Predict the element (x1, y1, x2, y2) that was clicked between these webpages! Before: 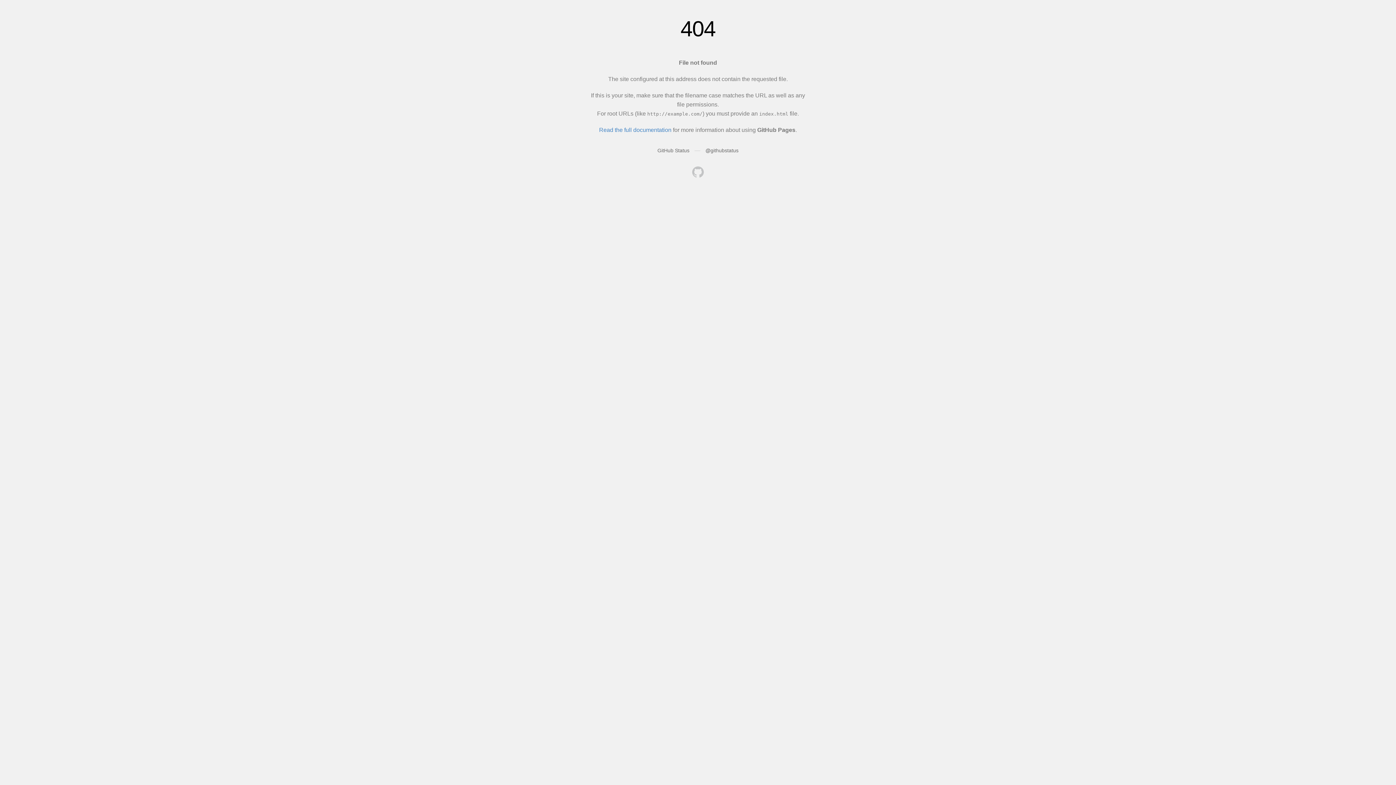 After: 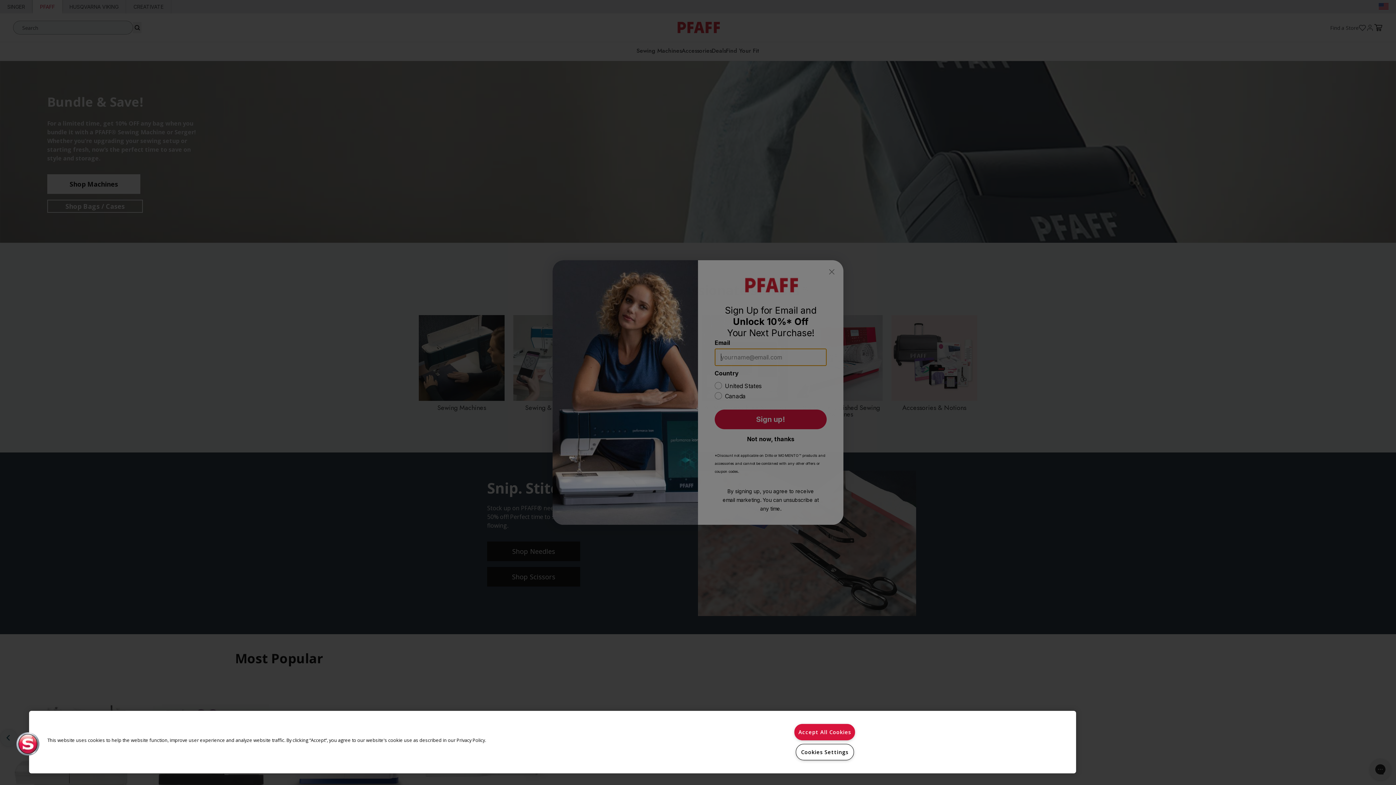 Action: bbox: (692, 166, 704, 179)